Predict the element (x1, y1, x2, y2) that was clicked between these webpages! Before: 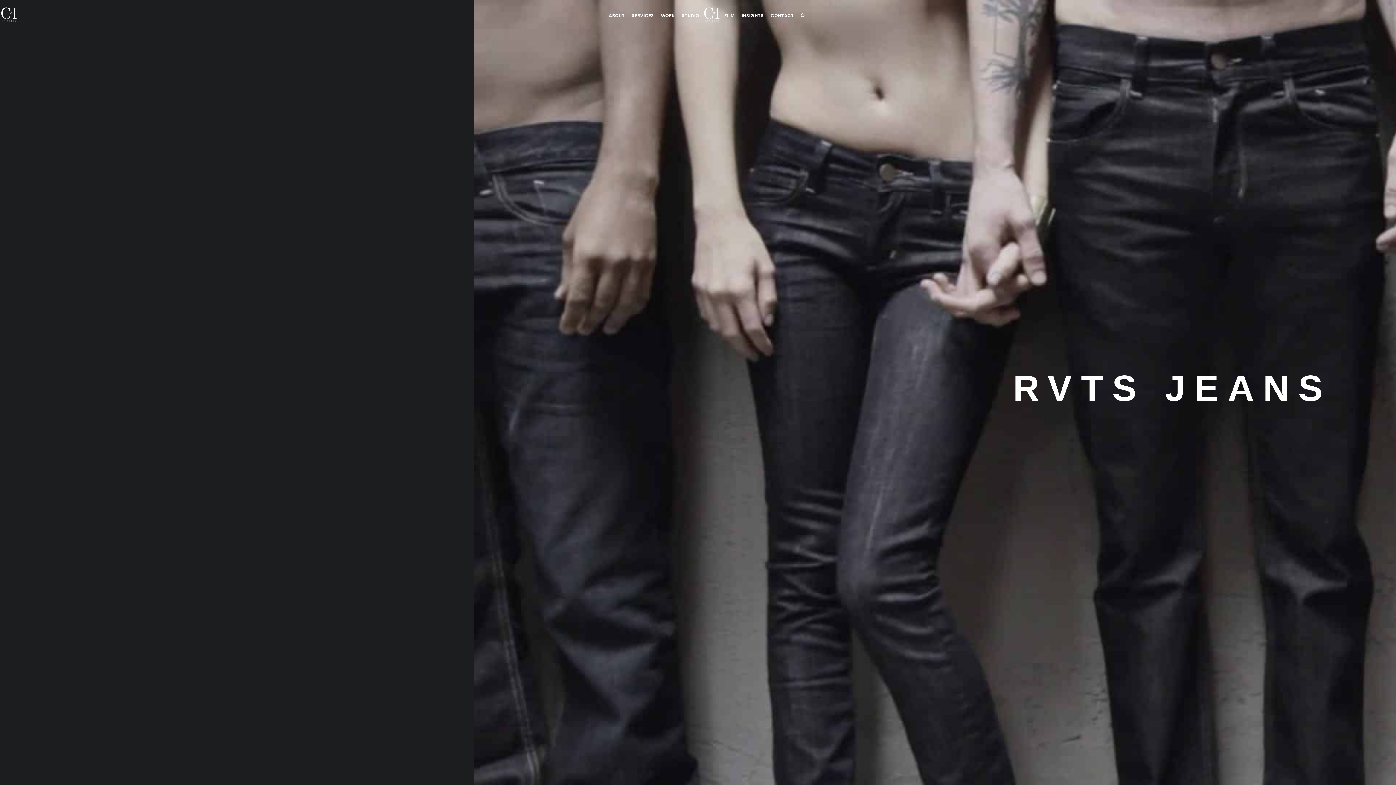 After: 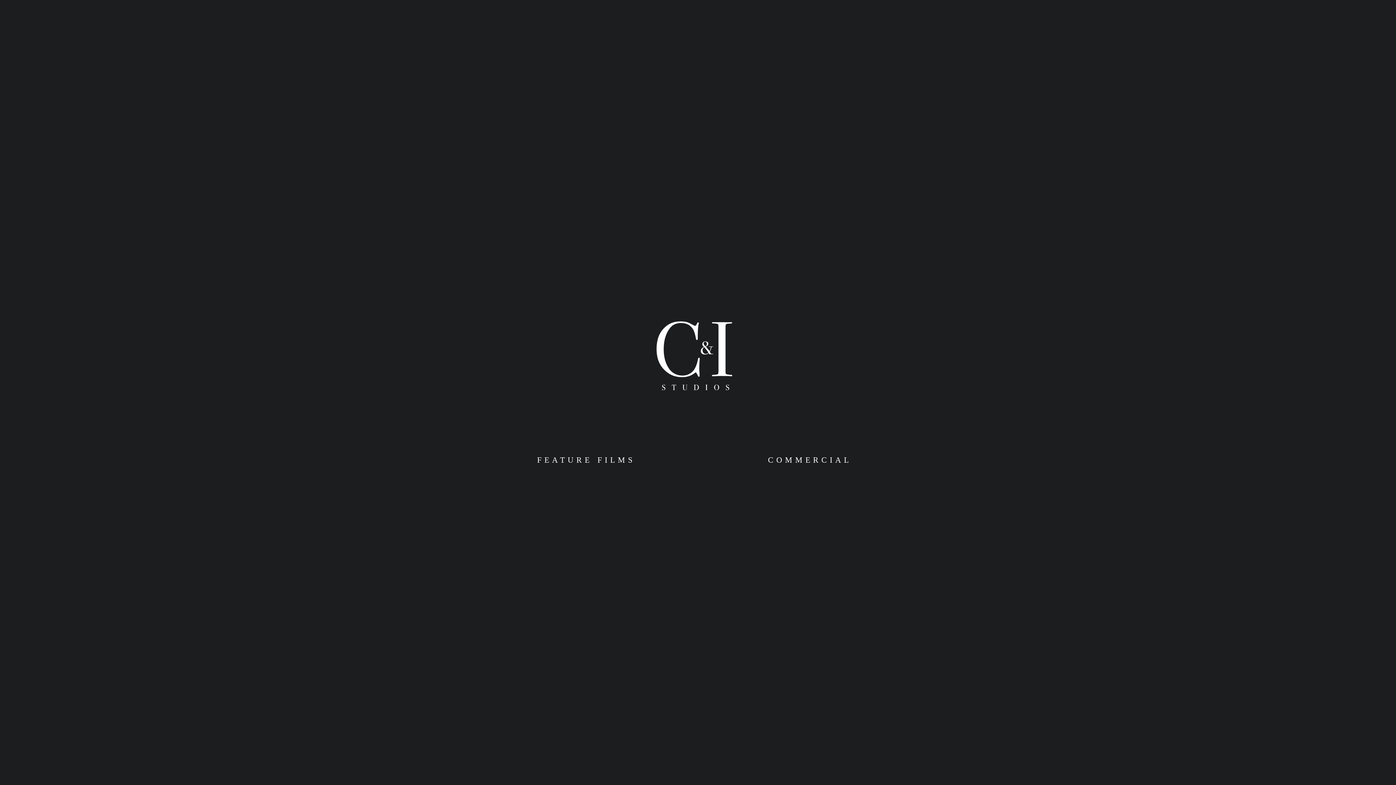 Action: bbox: (702, 5, 721, 23)